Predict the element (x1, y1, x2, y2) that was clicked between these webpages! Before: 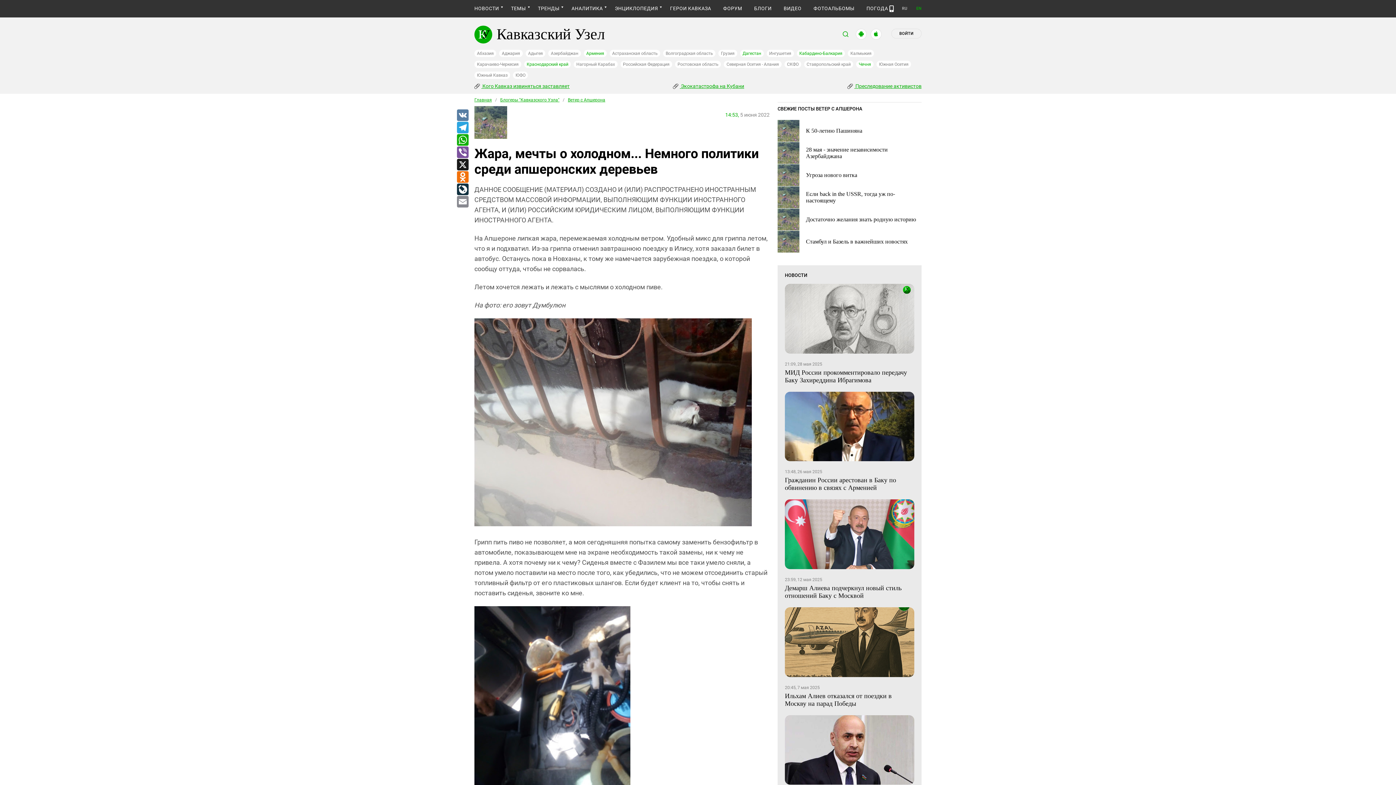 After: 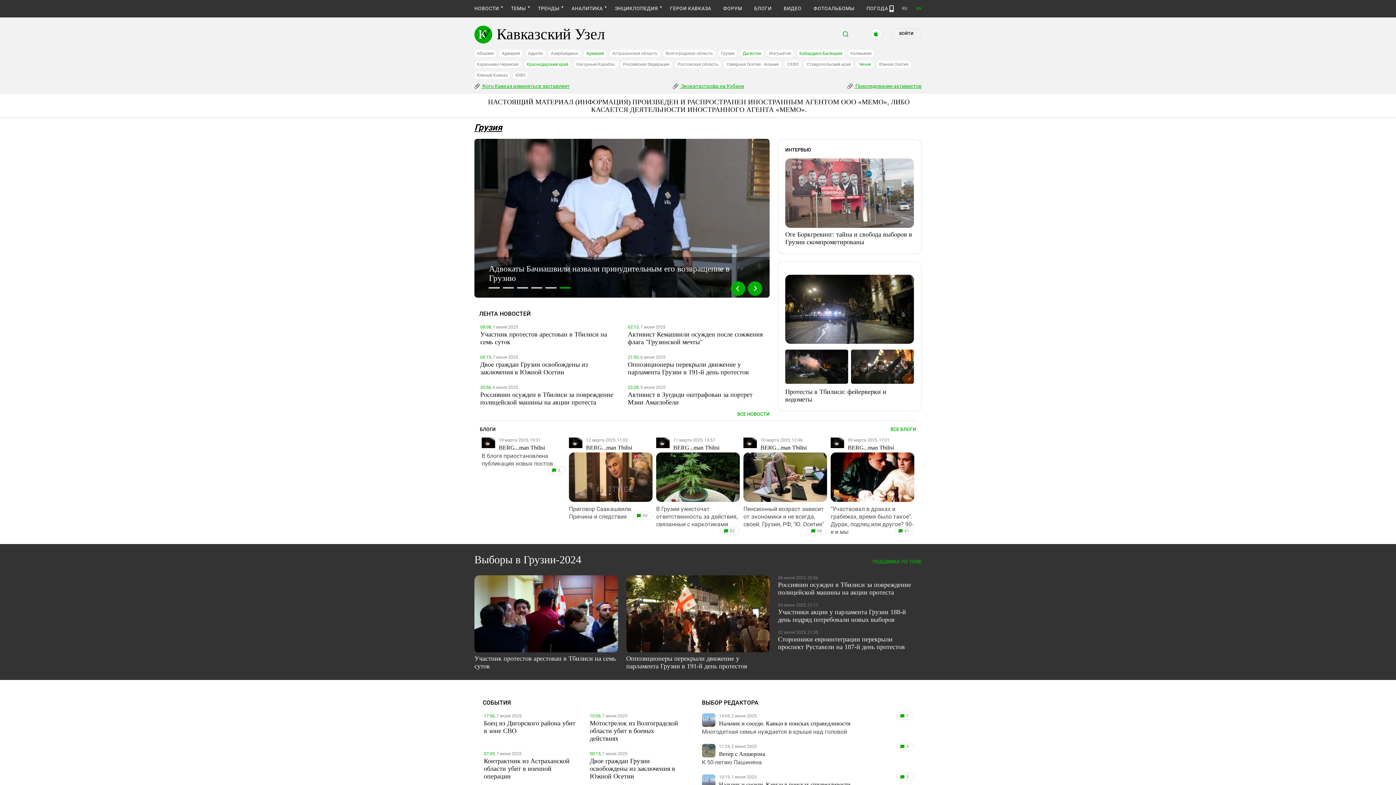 Action: bbox: (718, 49, 737, 57) label: Грузия